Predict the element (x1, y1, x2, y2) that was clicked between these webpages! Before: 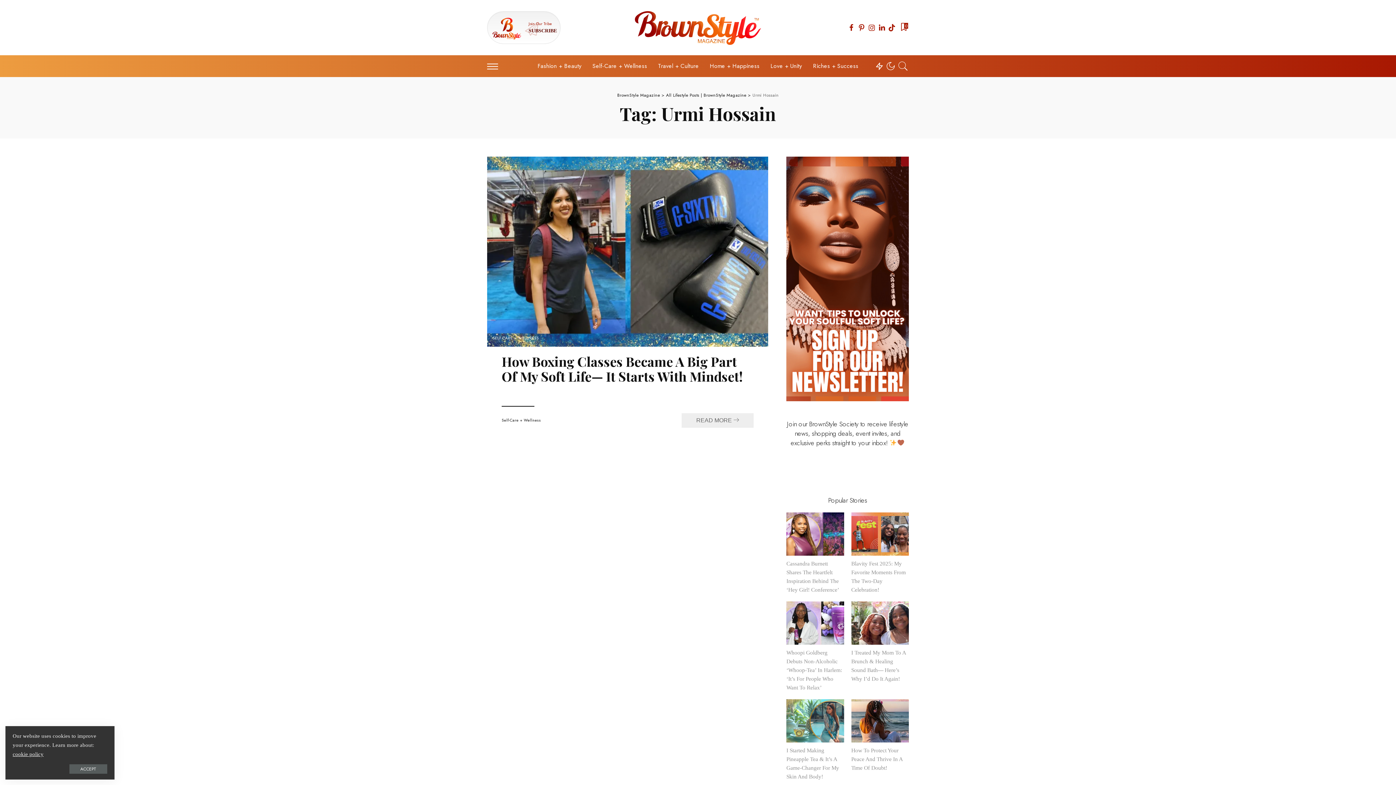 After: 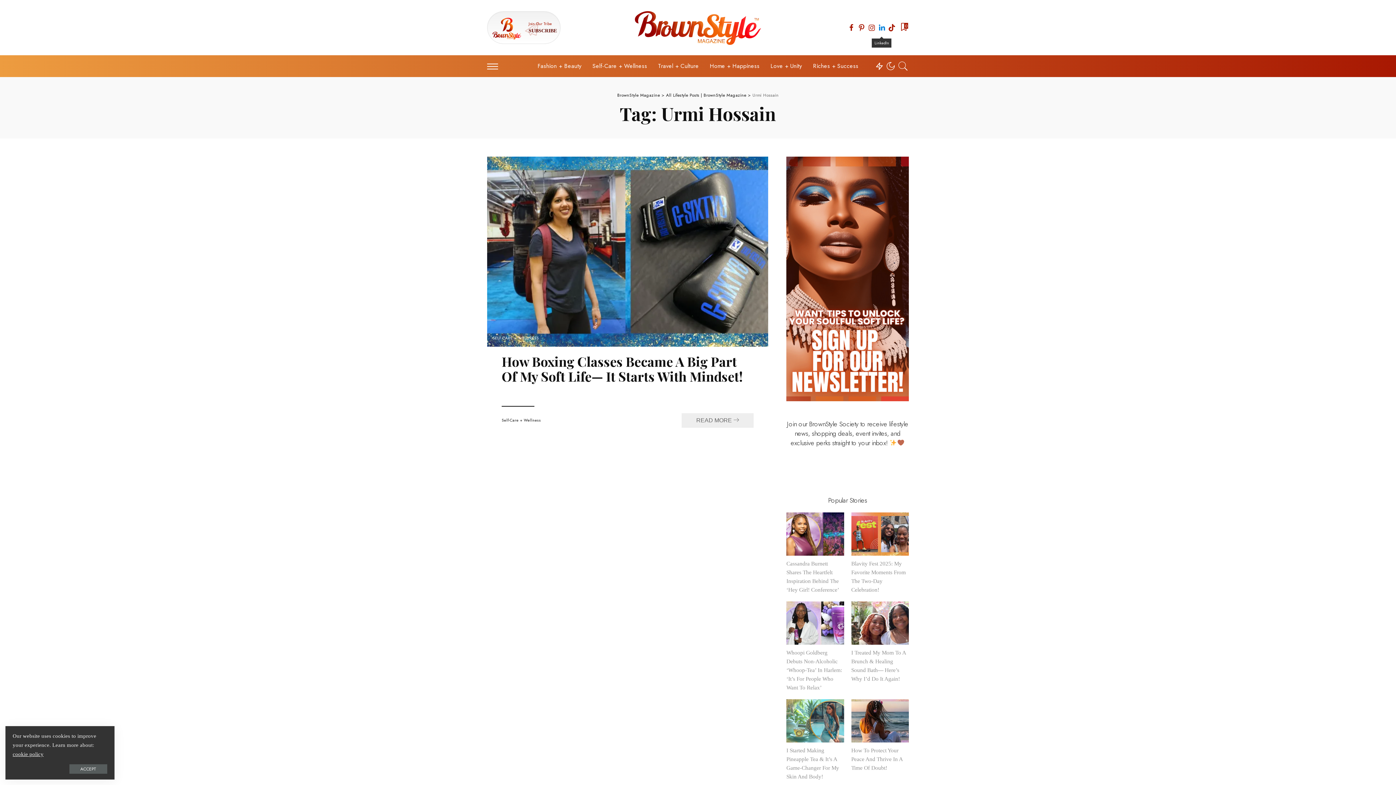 Action: label: LinkedIn bbox: (877, 18, 886, 36)